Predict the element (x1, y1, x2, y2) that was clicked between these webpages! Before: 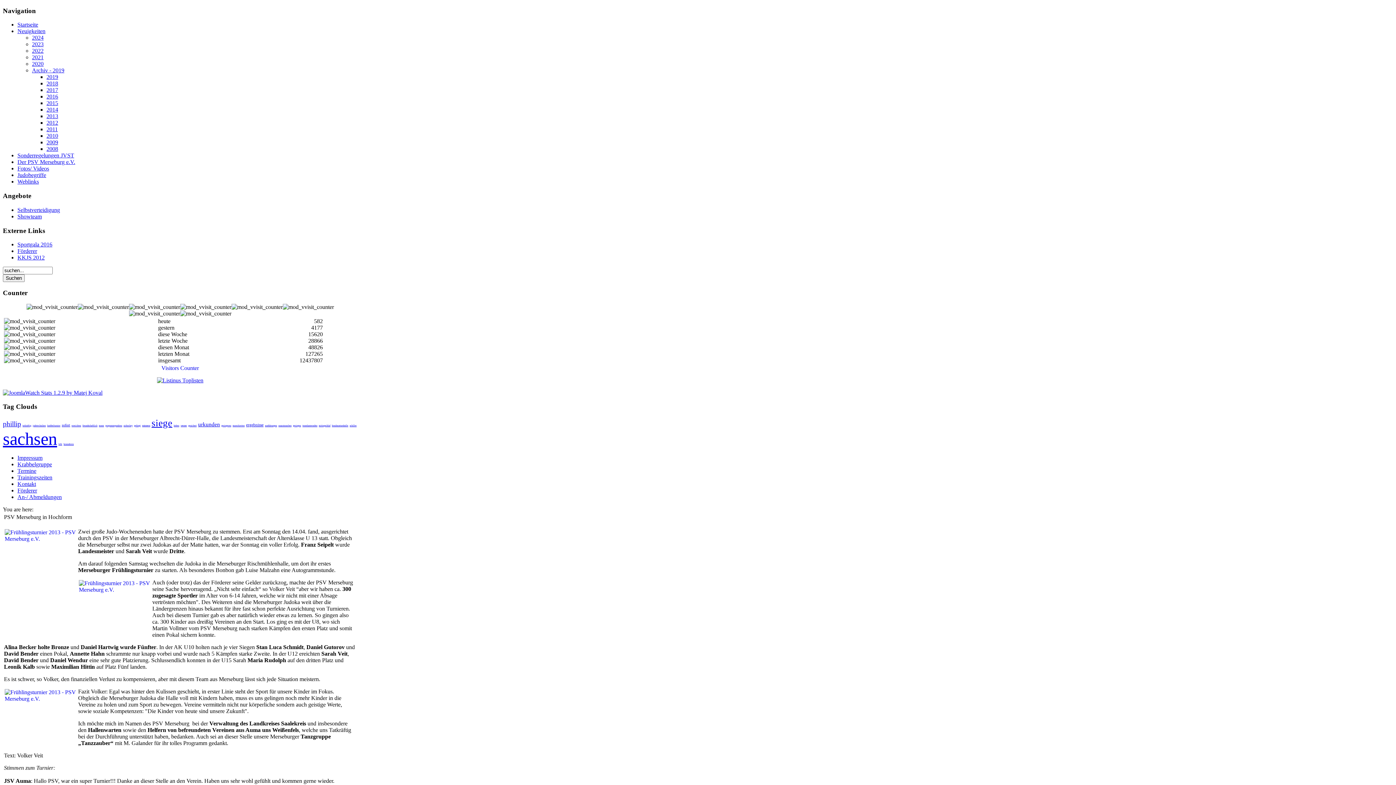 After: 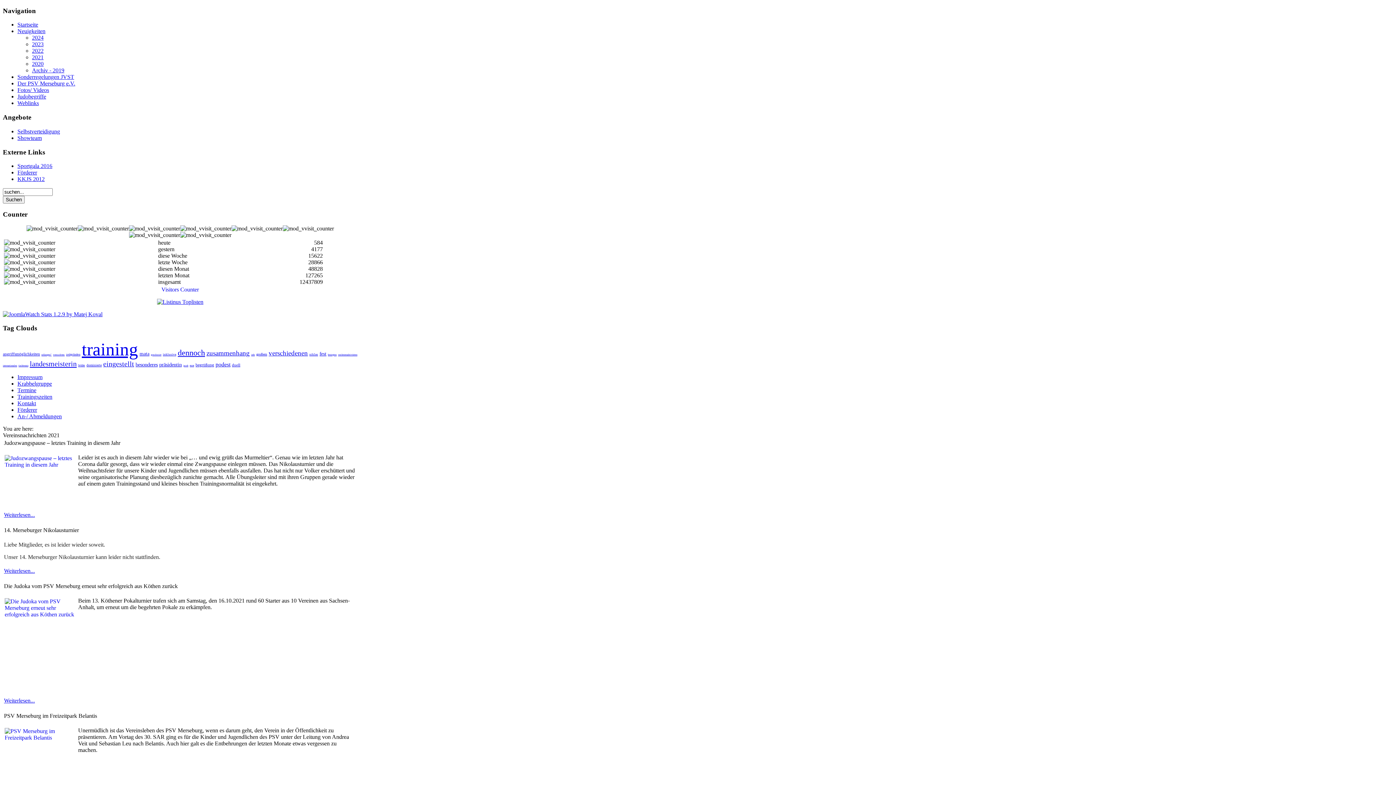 Action: label: 2021 bbox: (32, 54, 43, 60)